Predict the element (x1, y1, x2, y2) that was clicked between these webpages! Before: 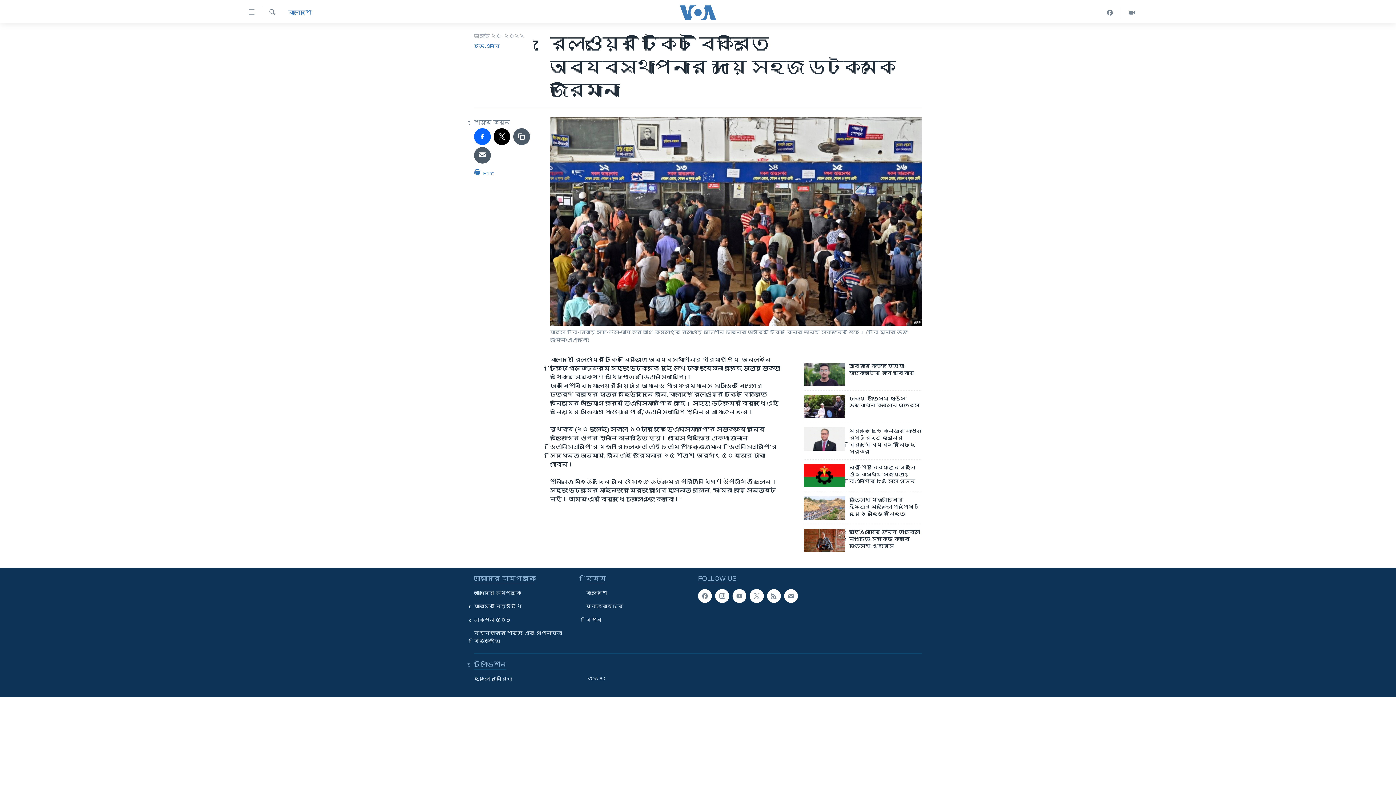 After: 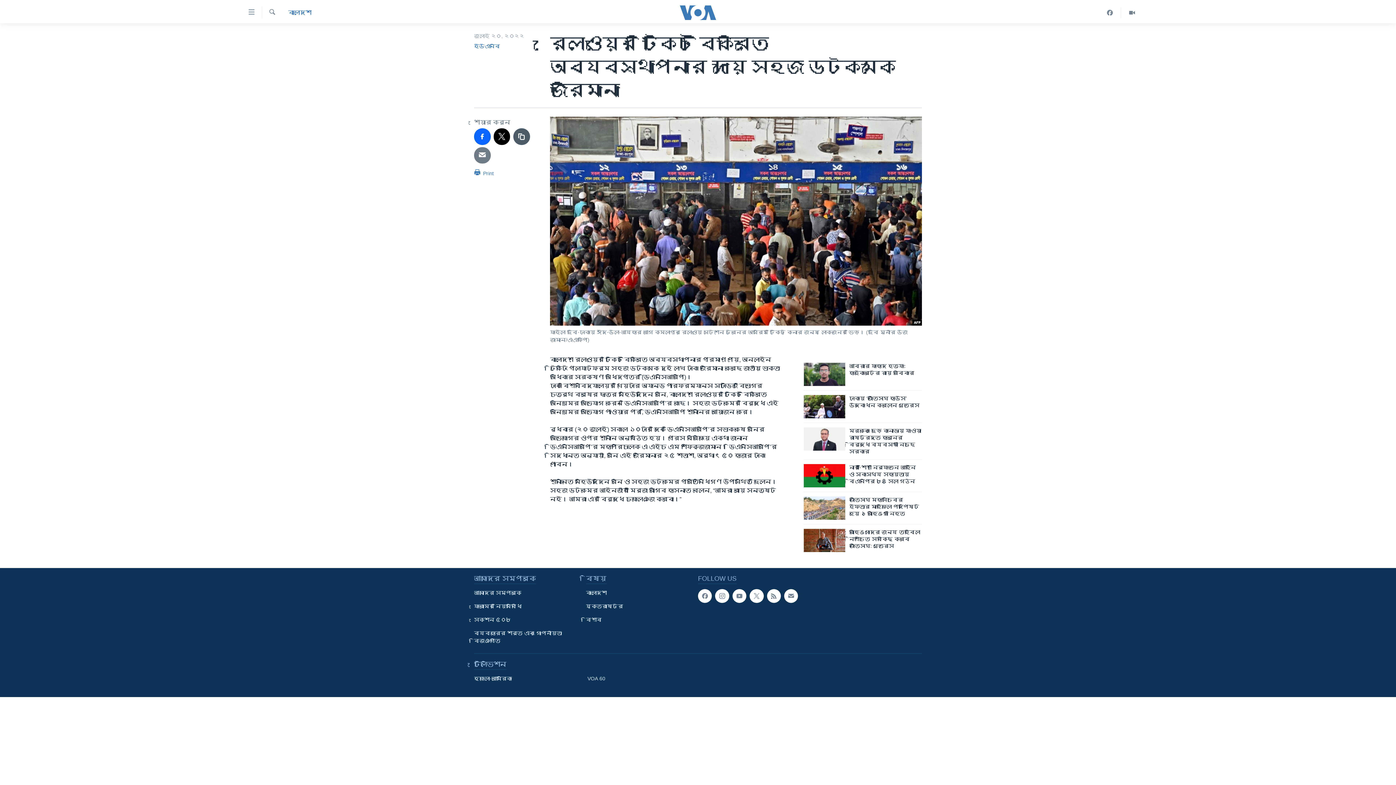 Action: bbox: (474, 147, 490, 163)